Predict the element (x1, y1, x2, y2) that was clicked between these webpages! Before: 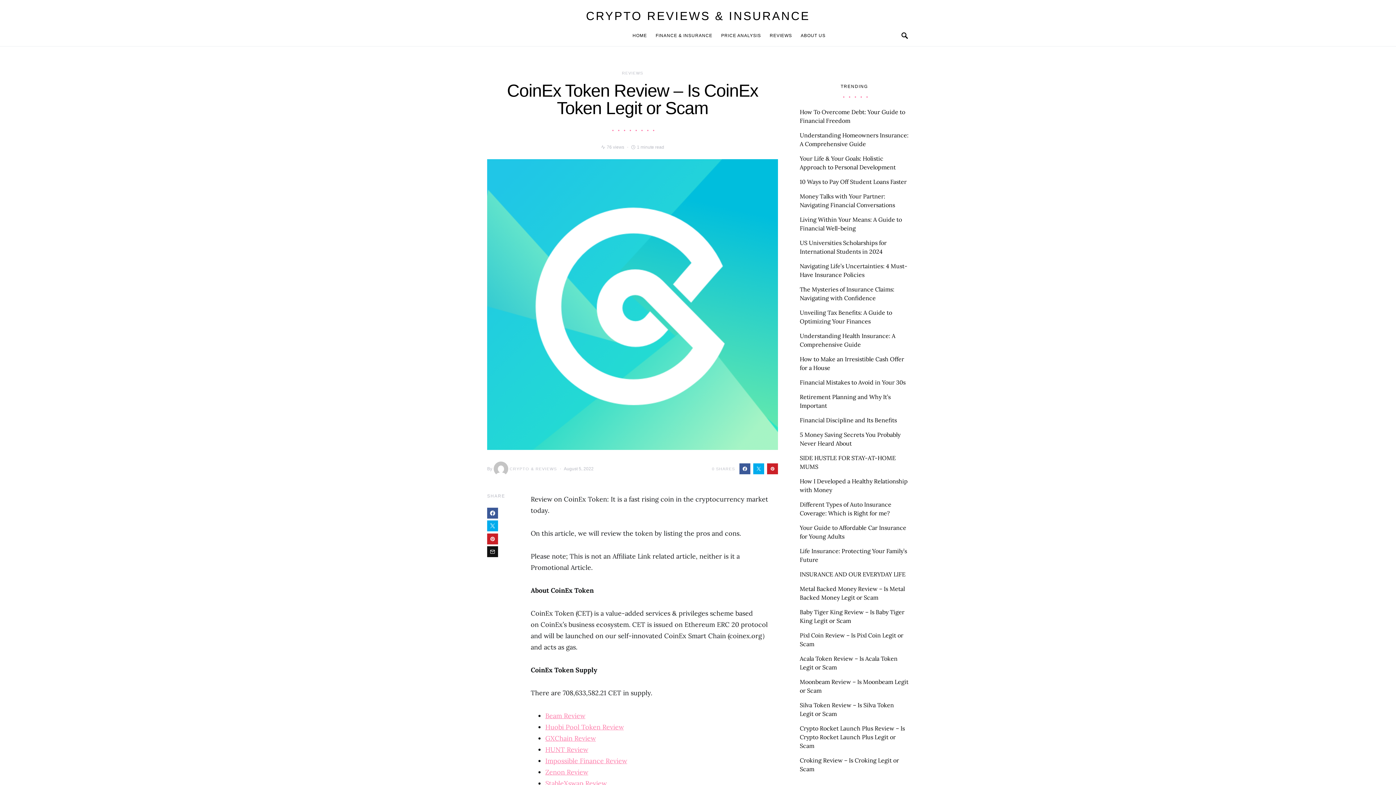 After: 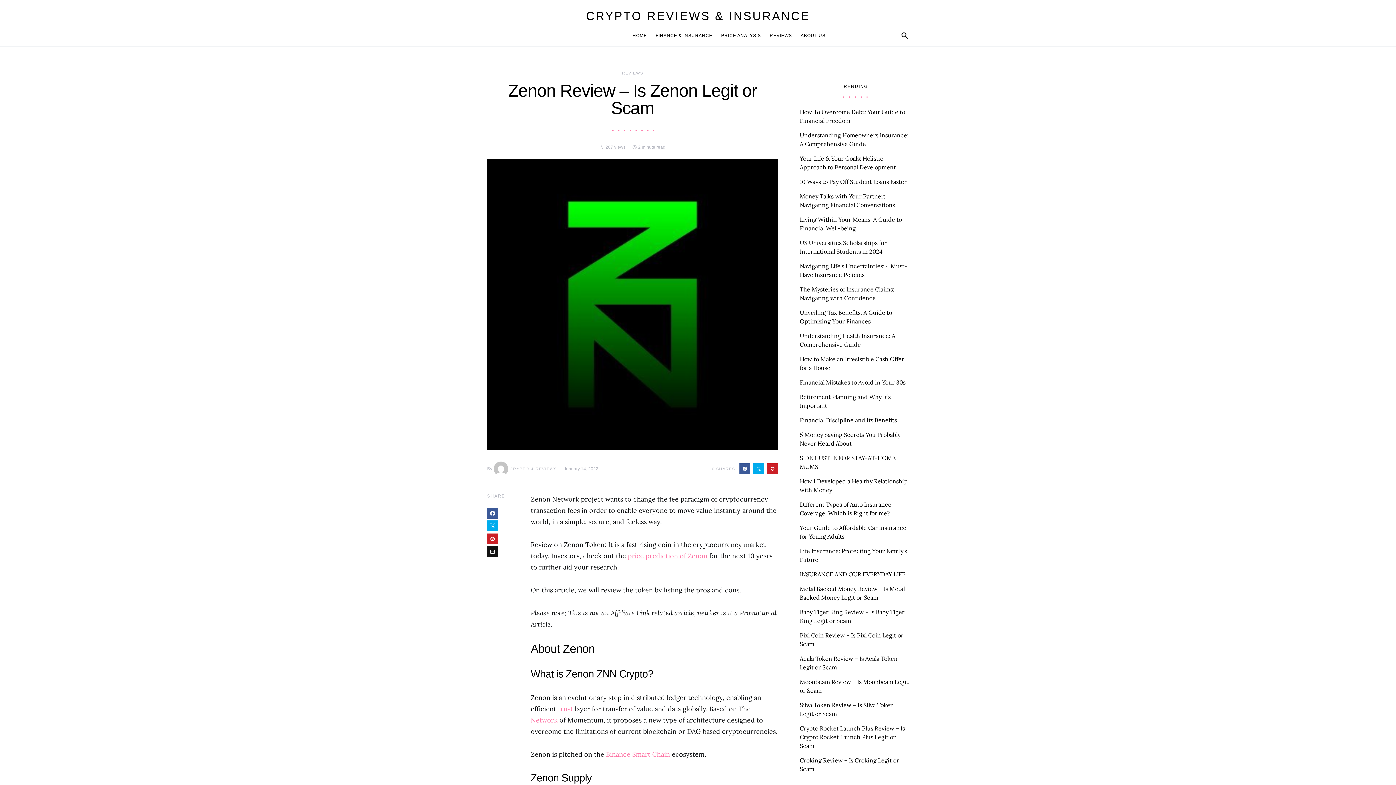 Action: label: Zenon Review bbox: (545, 768, 588, 776)